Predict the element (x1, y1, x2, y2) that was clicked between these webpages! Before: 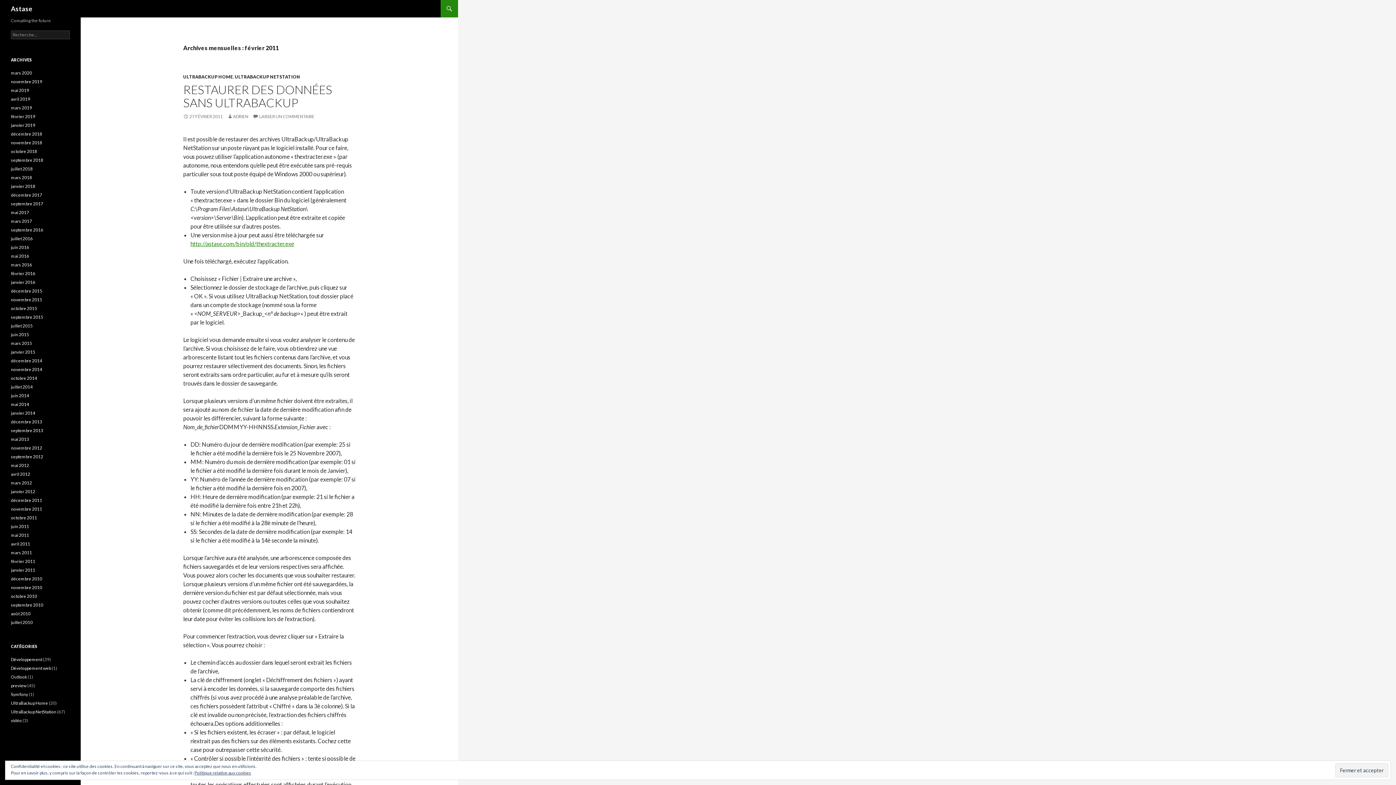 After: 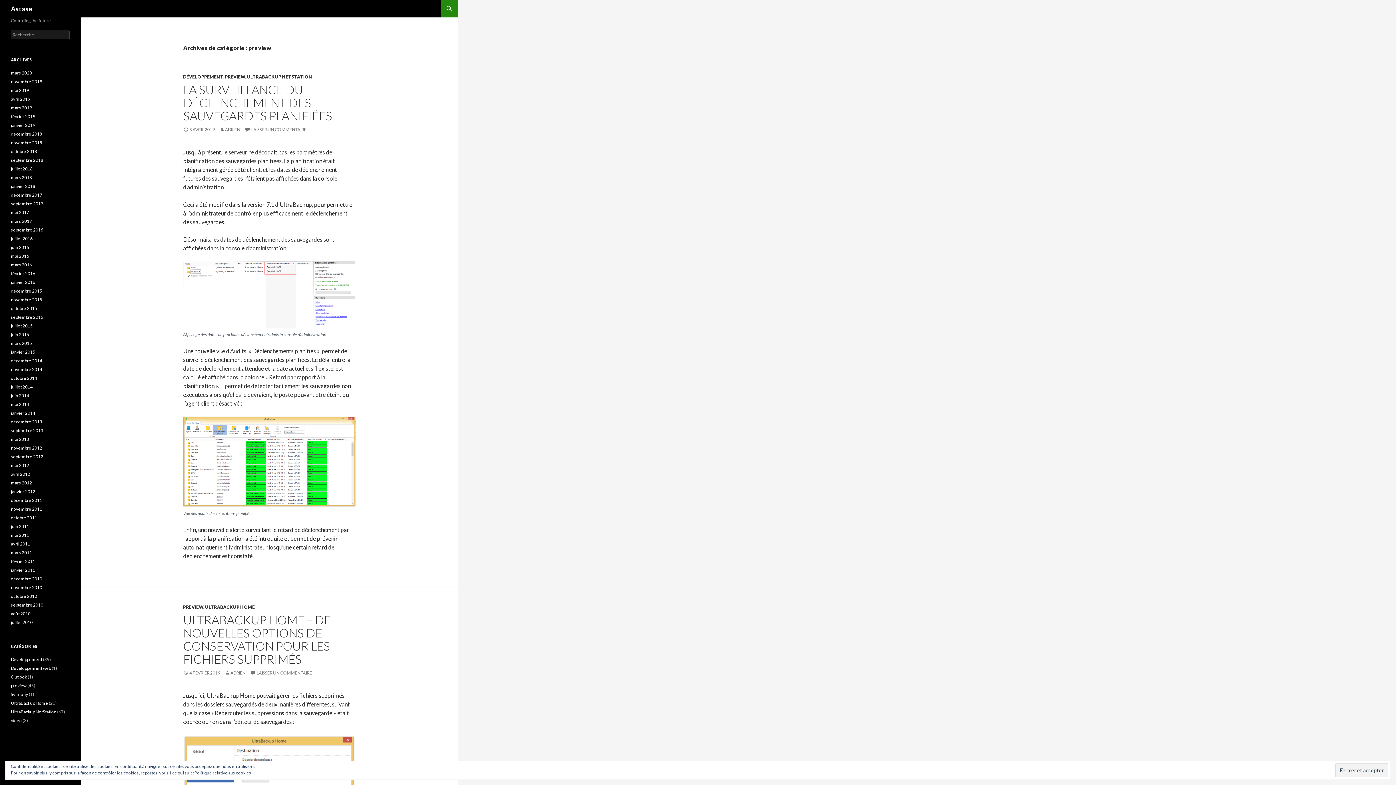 Action: bbox: (10, 683, 26, 688) label: preview